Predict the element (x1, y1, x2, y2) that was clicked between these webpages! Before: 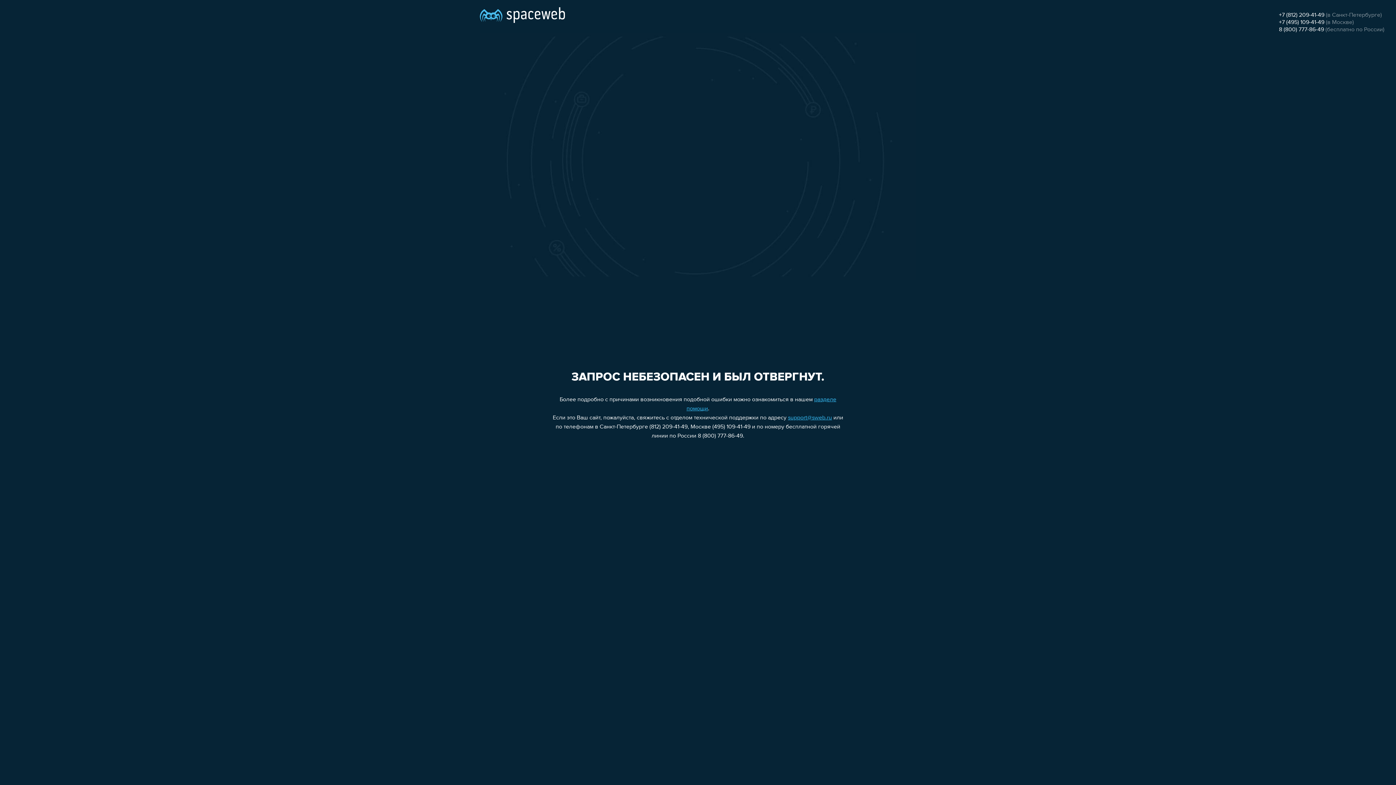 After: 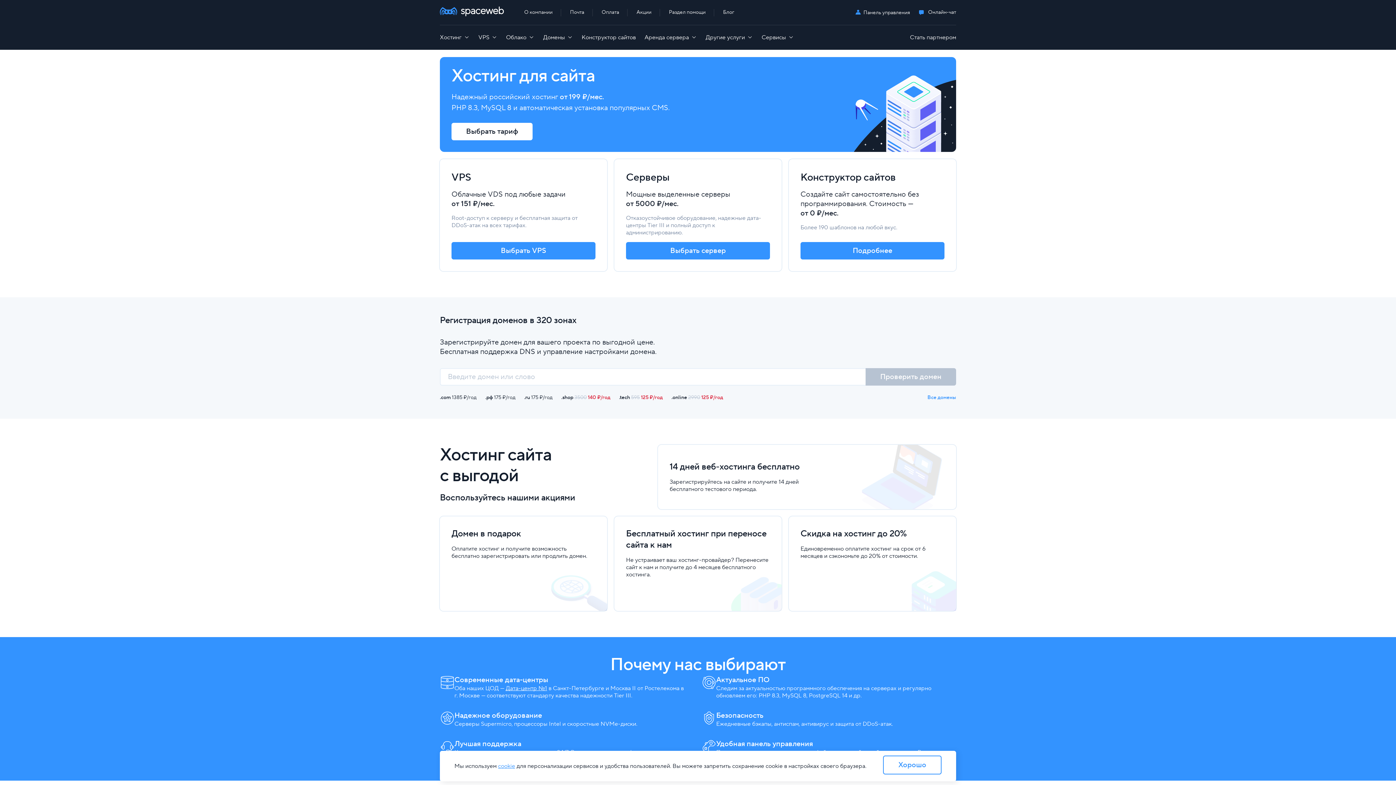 Action: bbox: (480, 0, 565, 25)